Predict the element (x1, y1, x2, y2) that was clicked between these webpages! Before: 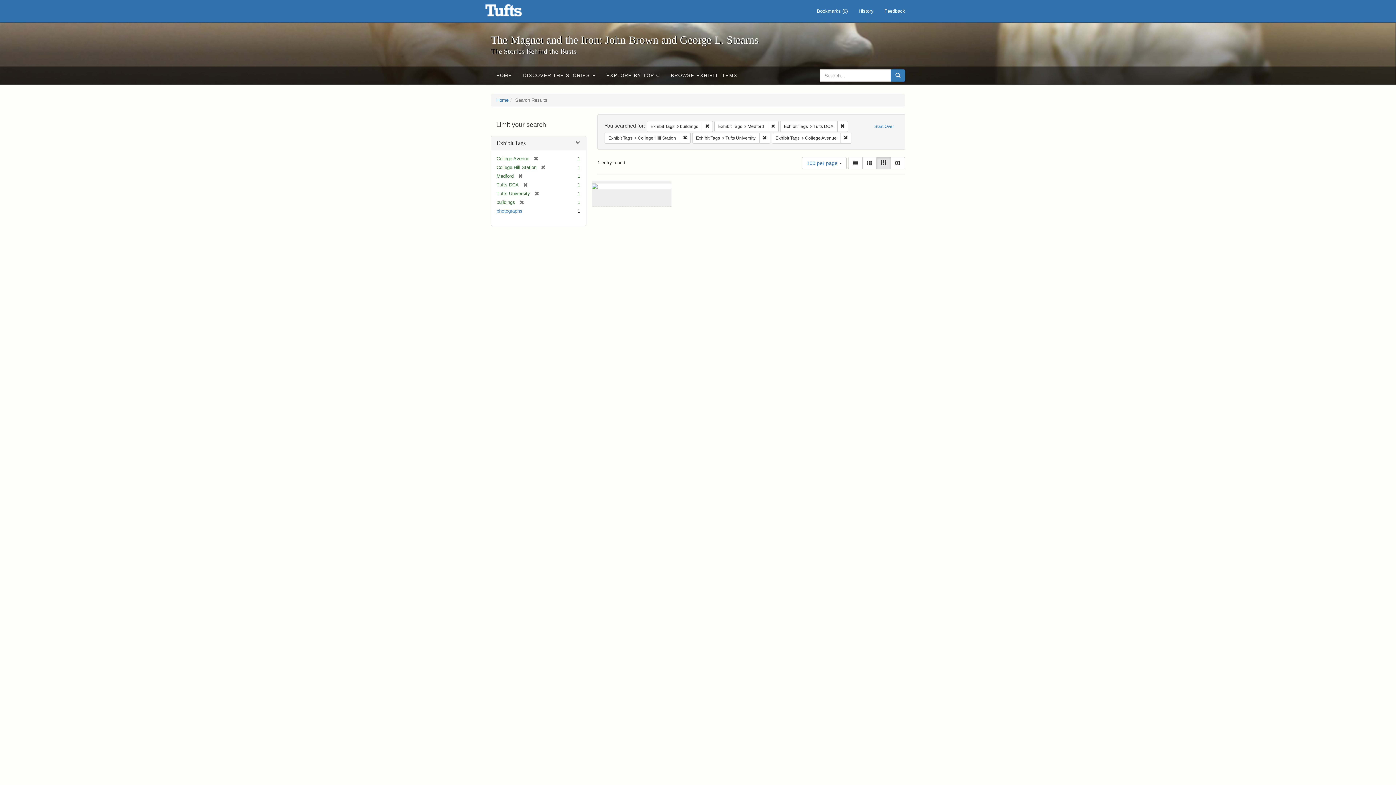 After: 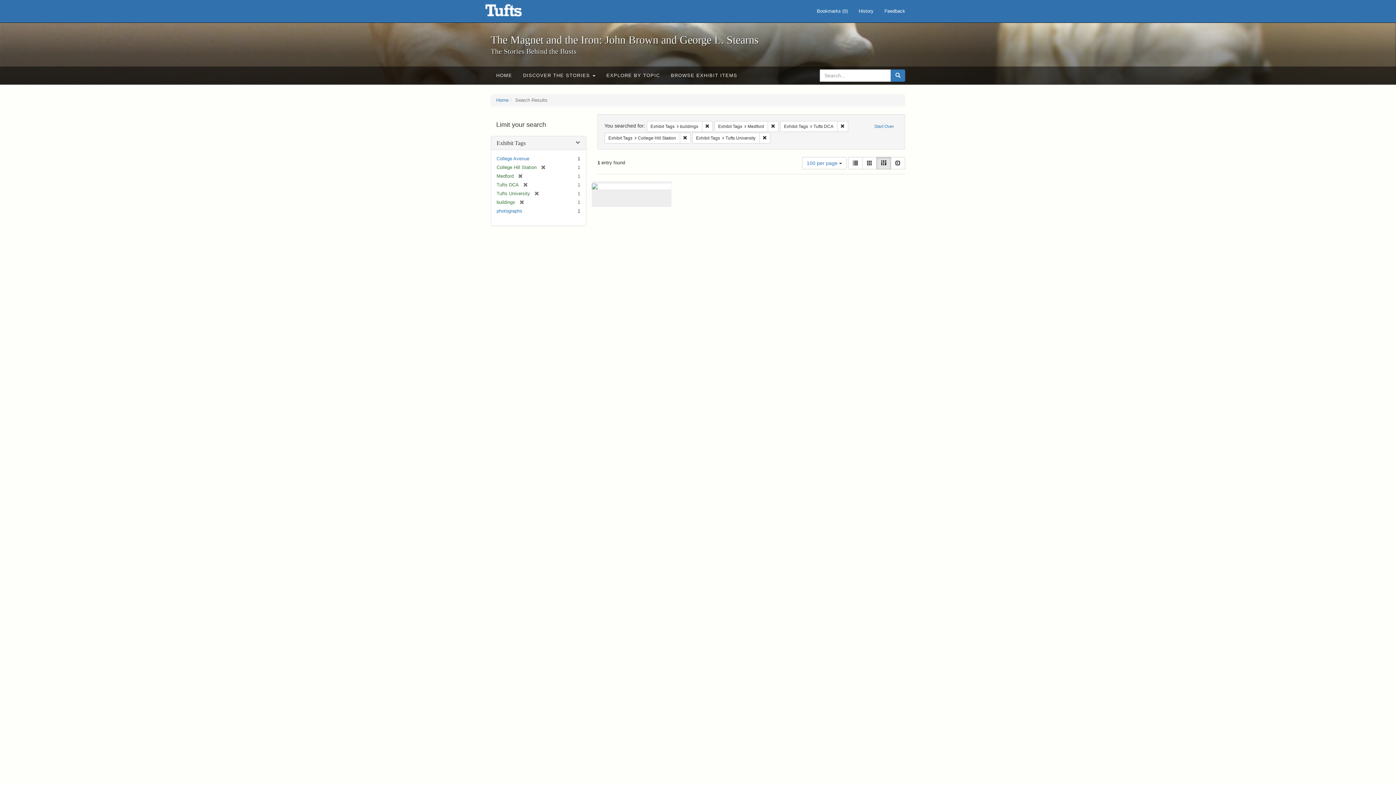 Action: label: [remove] bbox: (529, 156, 538, 161)